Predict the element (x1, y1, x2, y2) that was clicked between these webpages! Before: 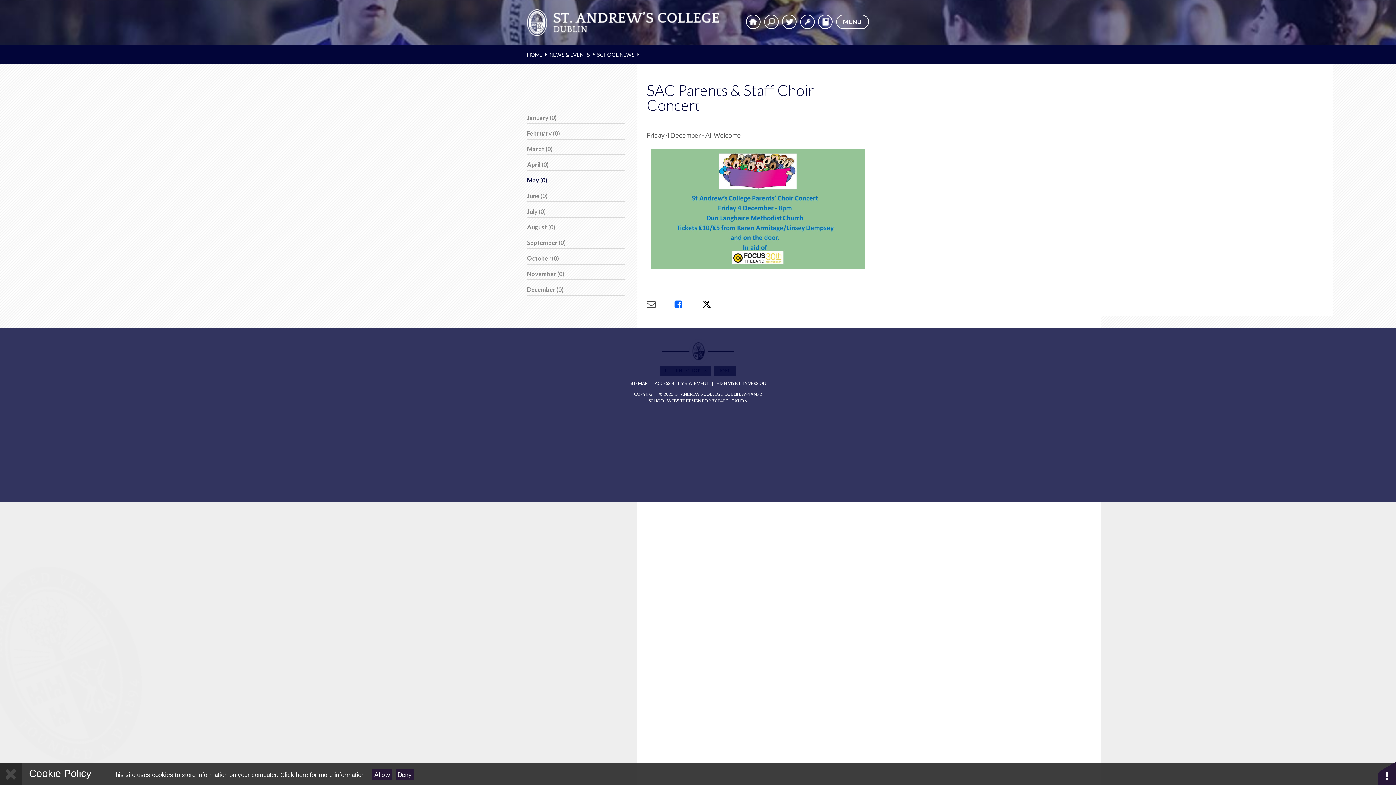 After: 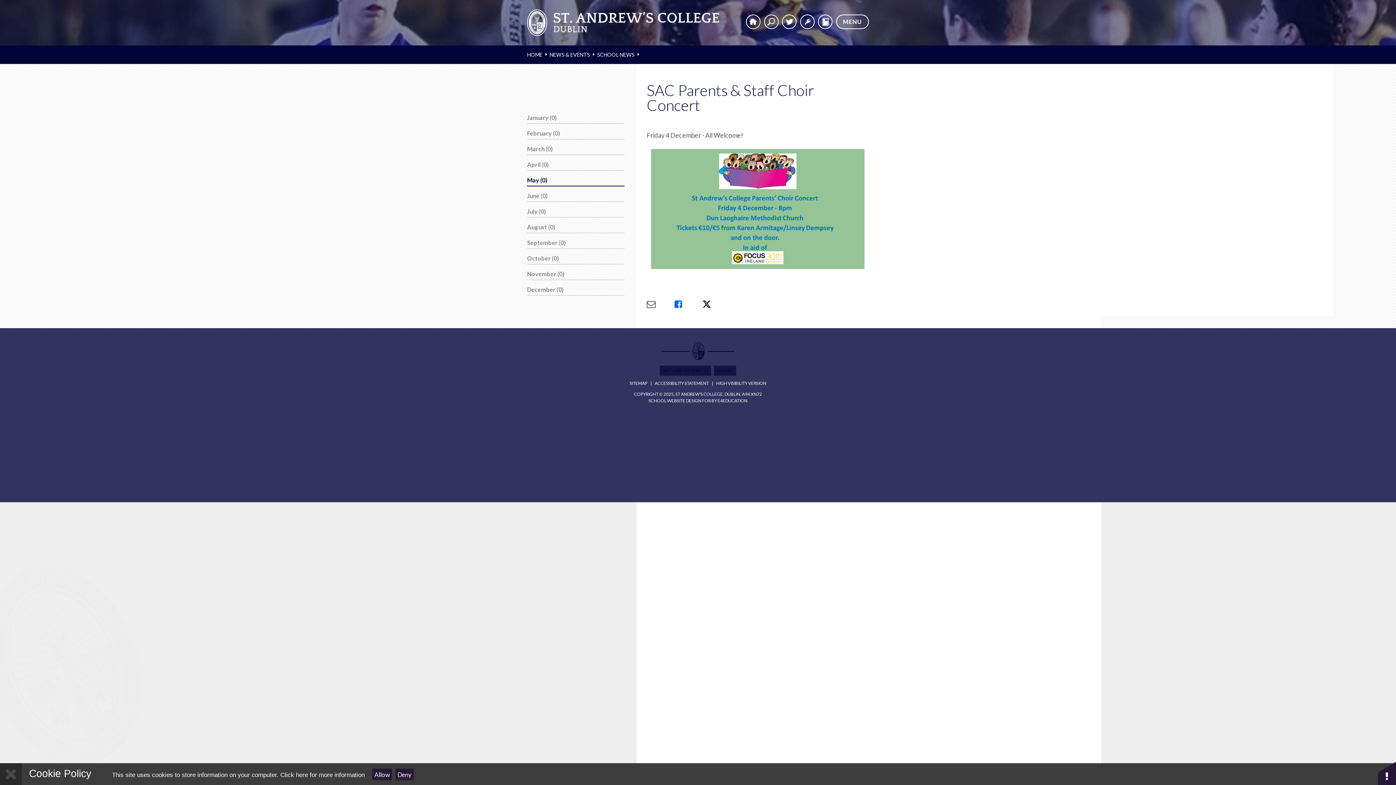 Action: bbox: (702, 295, 730, 313) label: Share via X